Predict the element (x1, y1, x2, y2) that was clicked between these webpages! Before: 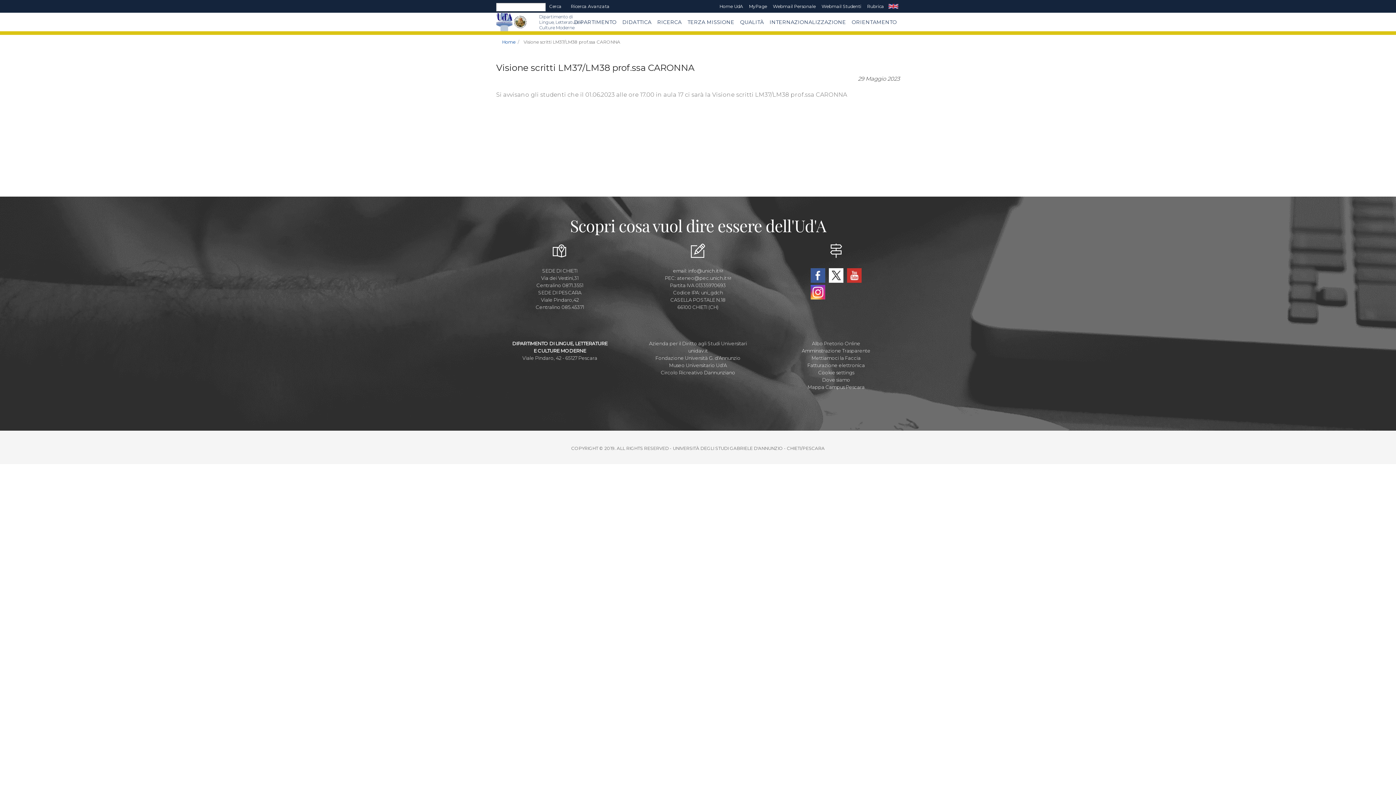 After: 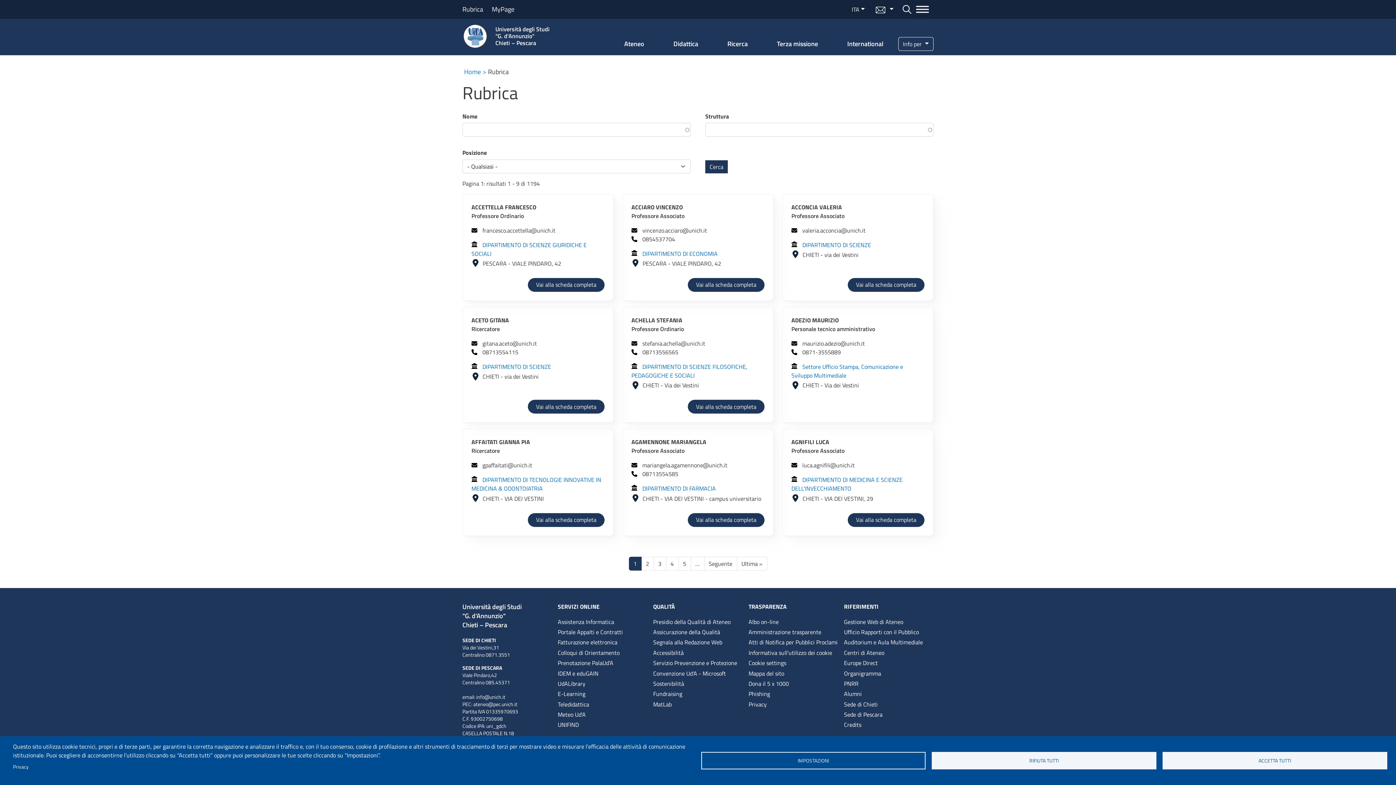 Action: bbox: (864, 2, 887, 10) label: Rubrica